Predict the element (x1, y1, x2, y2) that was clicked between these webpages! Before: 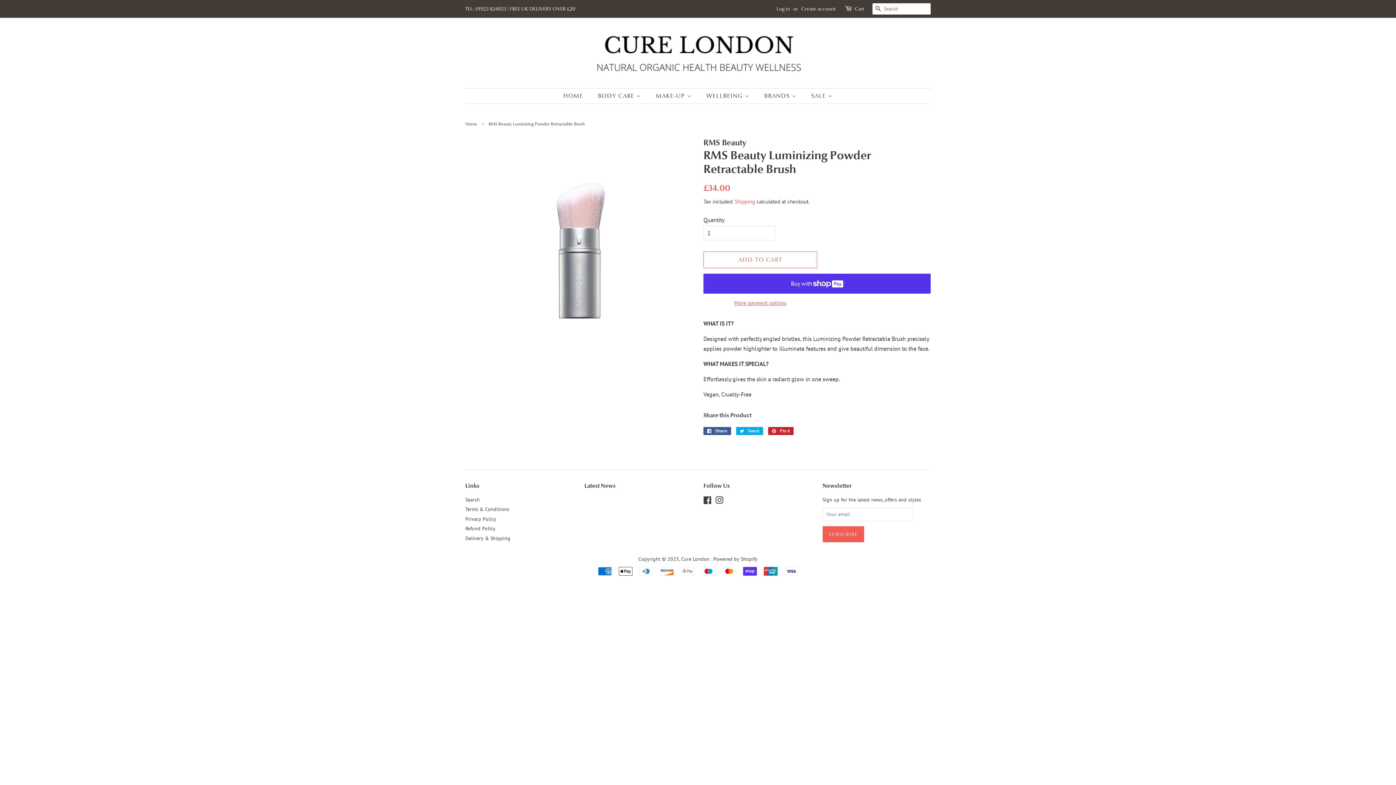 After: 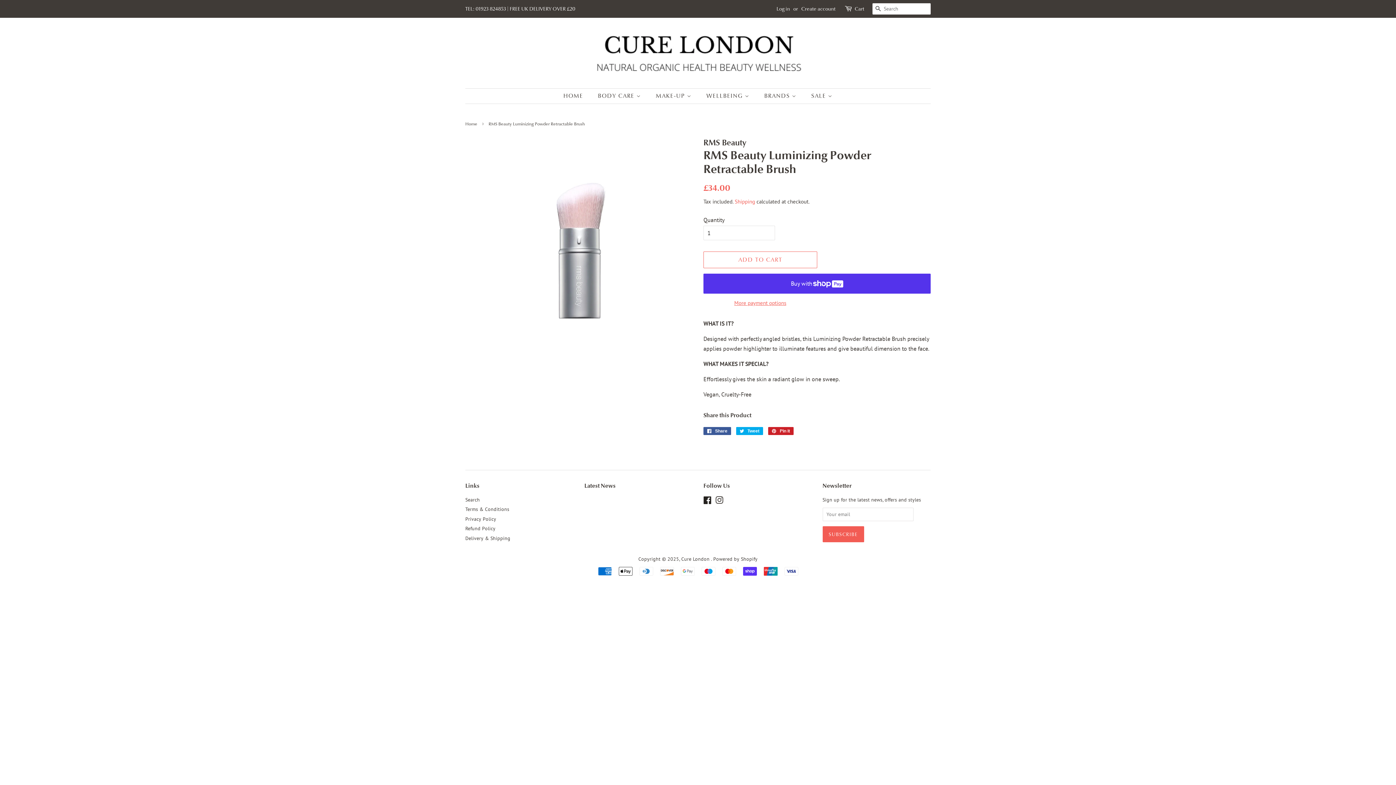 Action: label: Facebook bbox: (703, 498, 712, 505)